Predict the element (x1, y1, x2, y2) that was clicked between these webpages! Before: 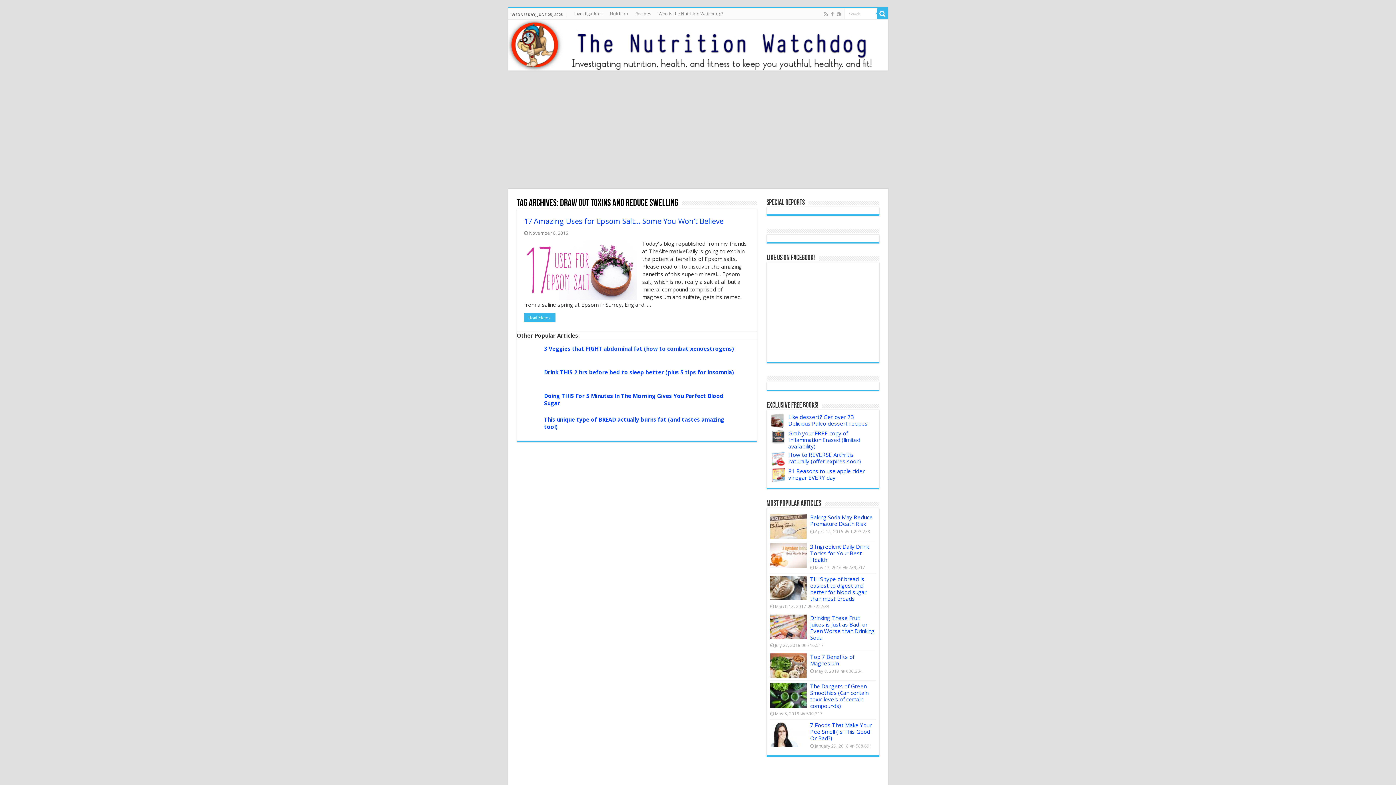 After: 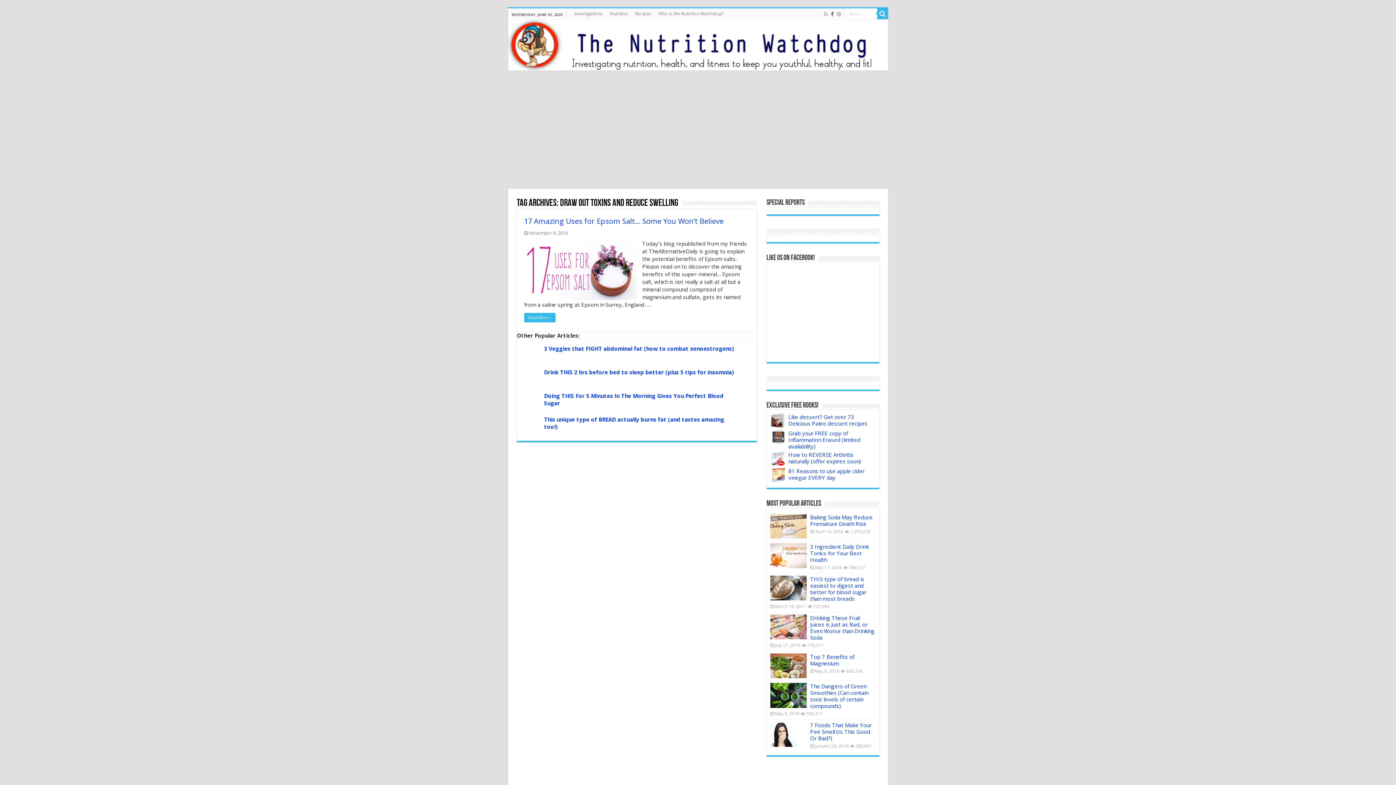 Action: bbox: (830, 9, 834, 18)